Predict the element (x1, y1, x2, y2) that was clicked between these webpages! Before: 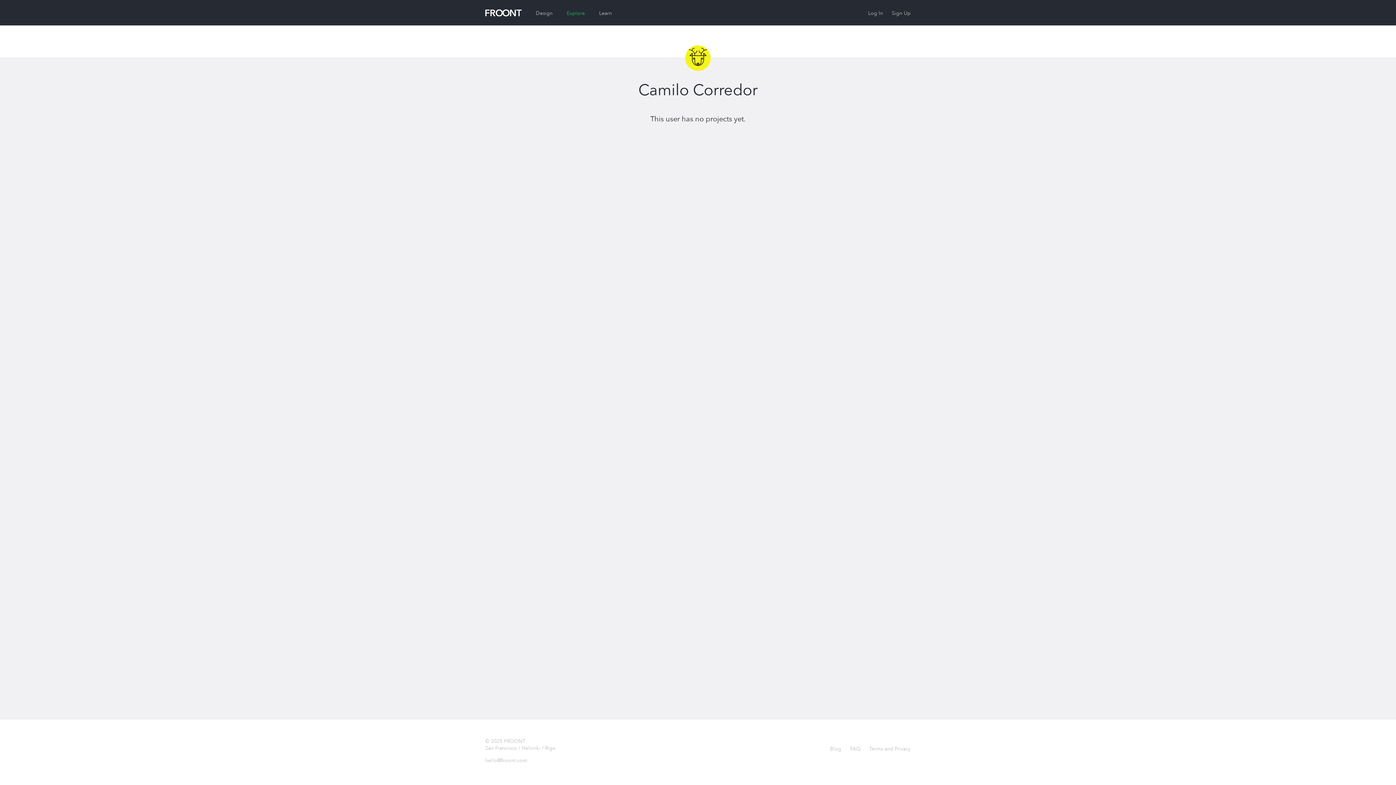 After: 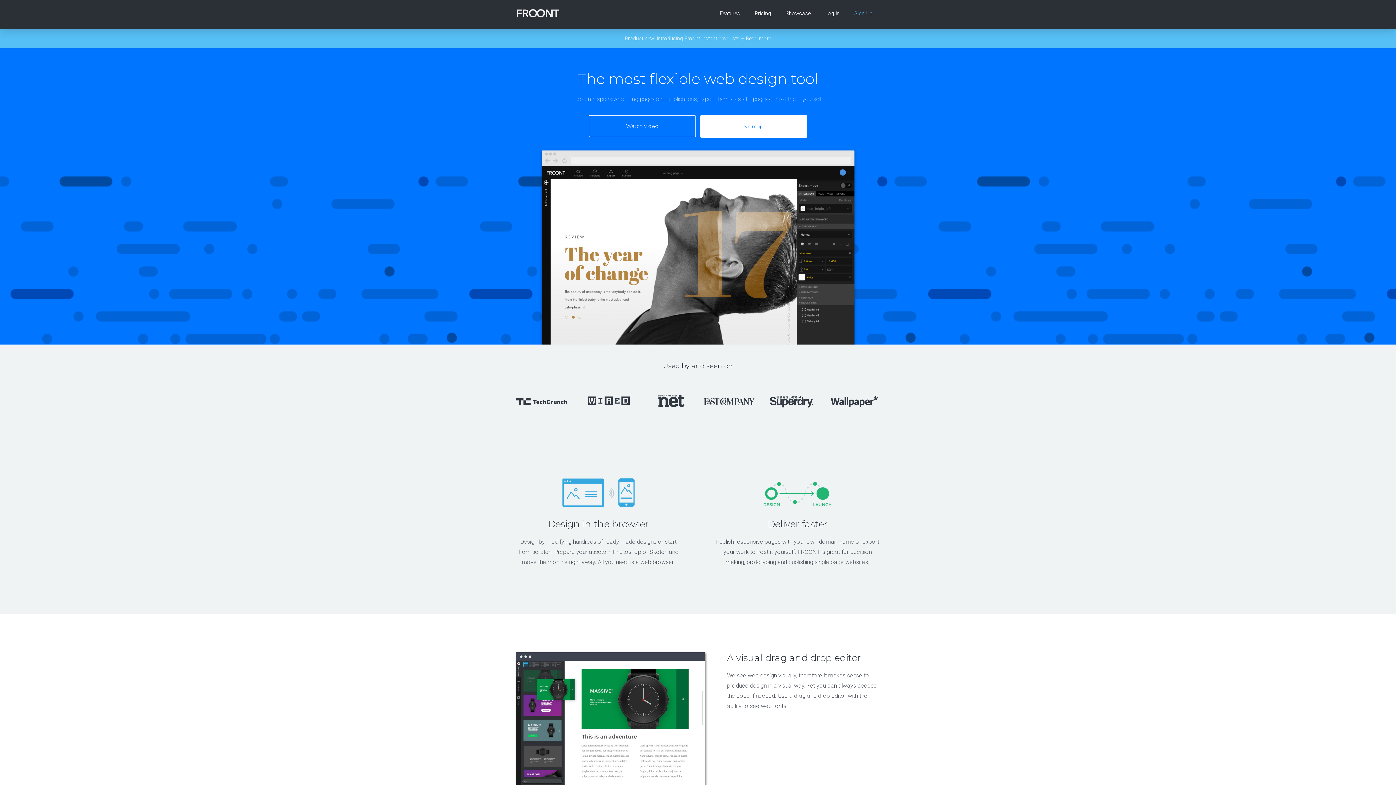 Action: label:   bbox: (485, 8, 523, 16)